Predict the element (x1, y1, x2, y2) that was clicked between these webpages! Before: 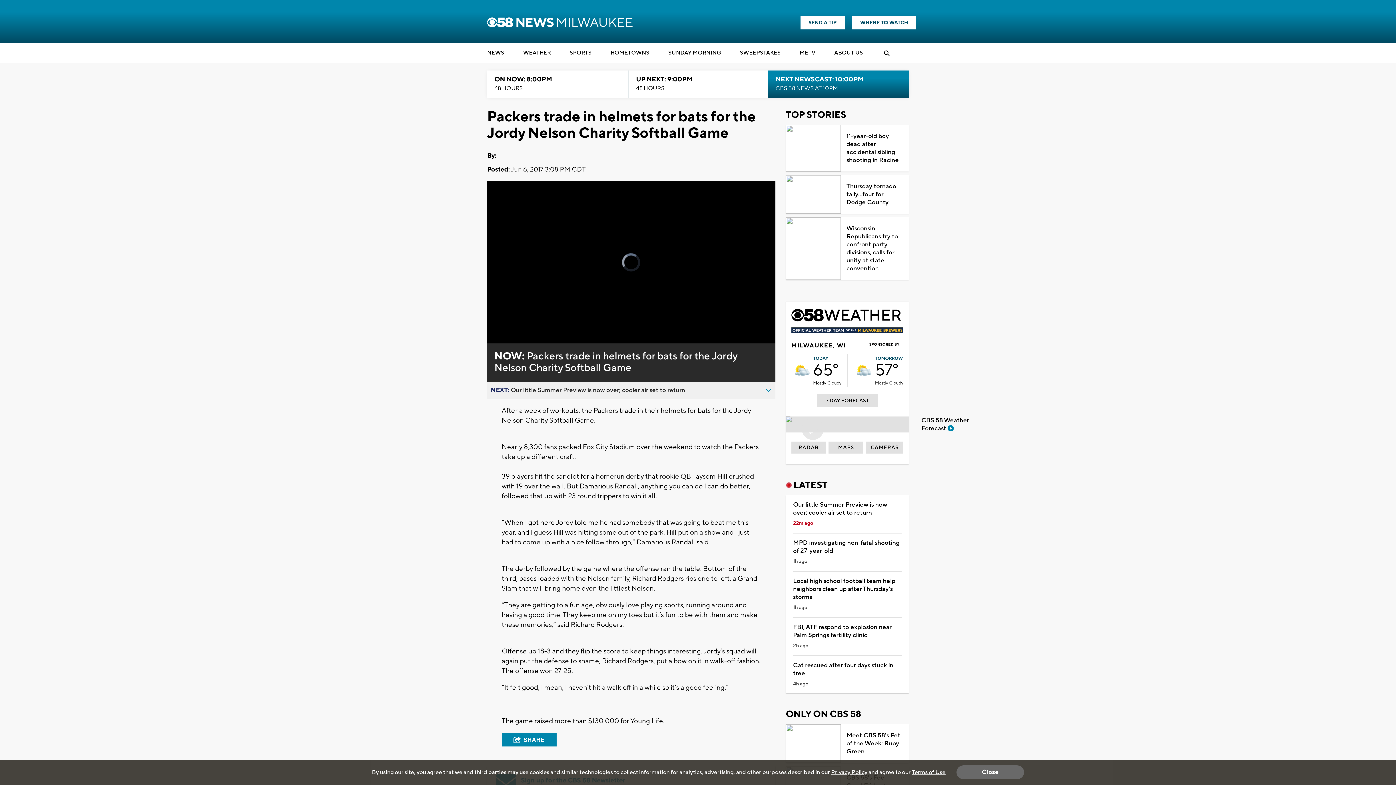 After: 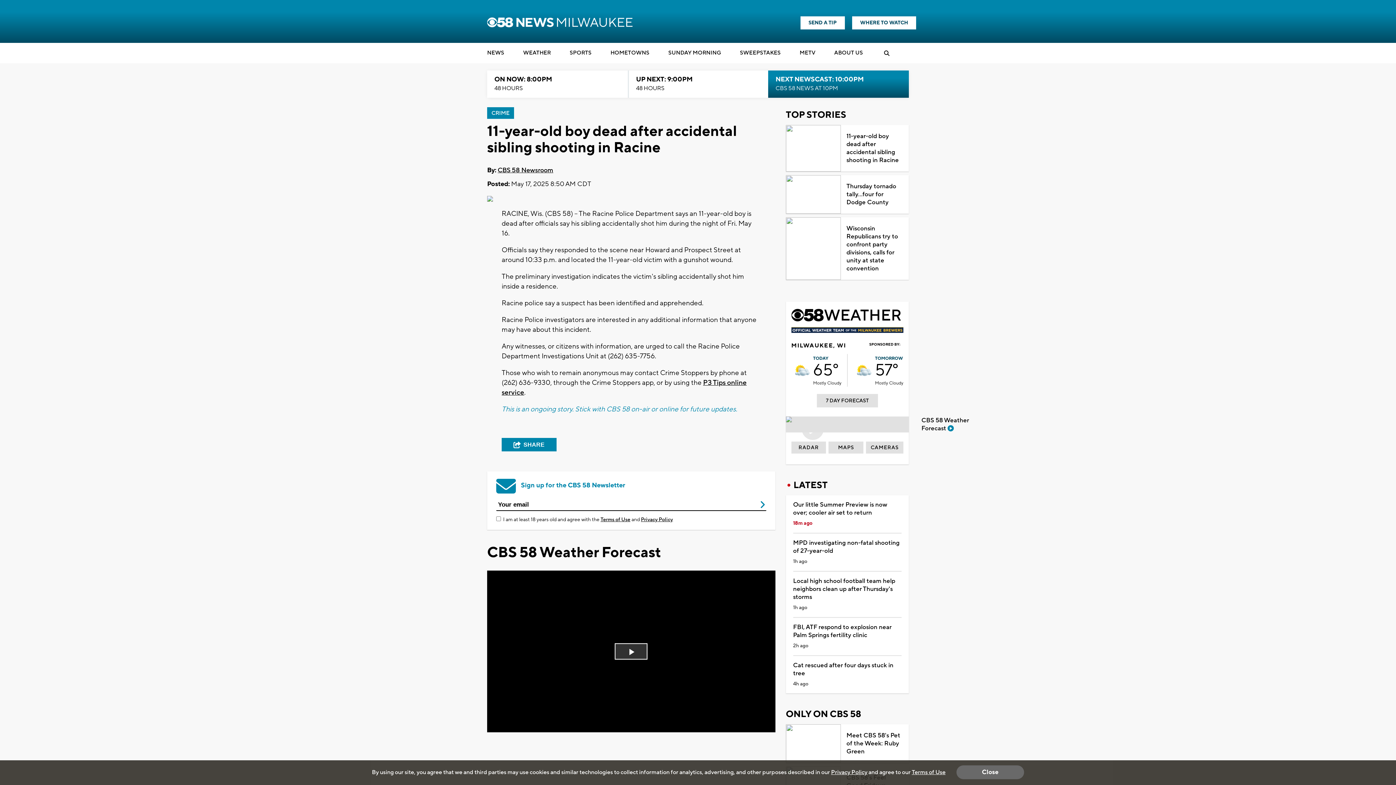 Action: bbox: (786, 125, 841, 172)